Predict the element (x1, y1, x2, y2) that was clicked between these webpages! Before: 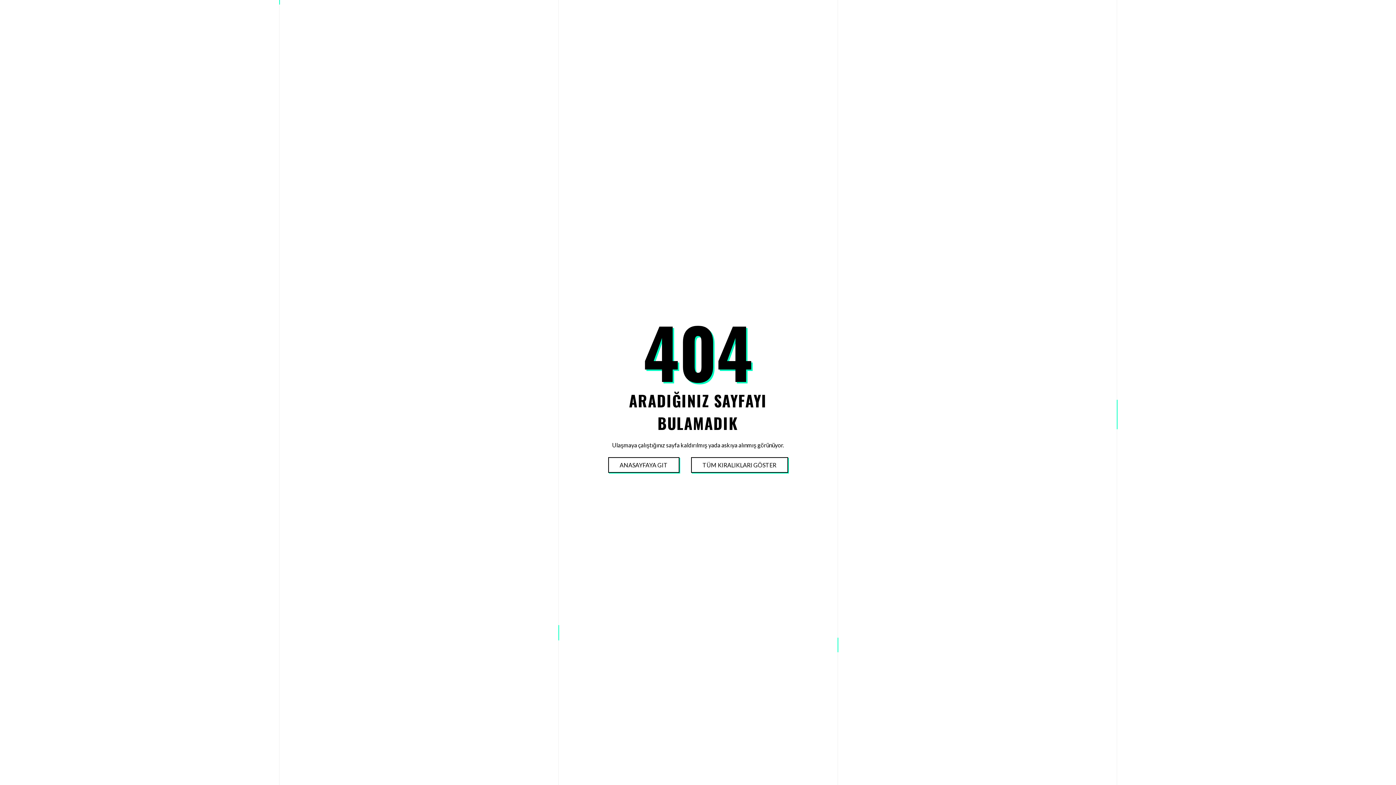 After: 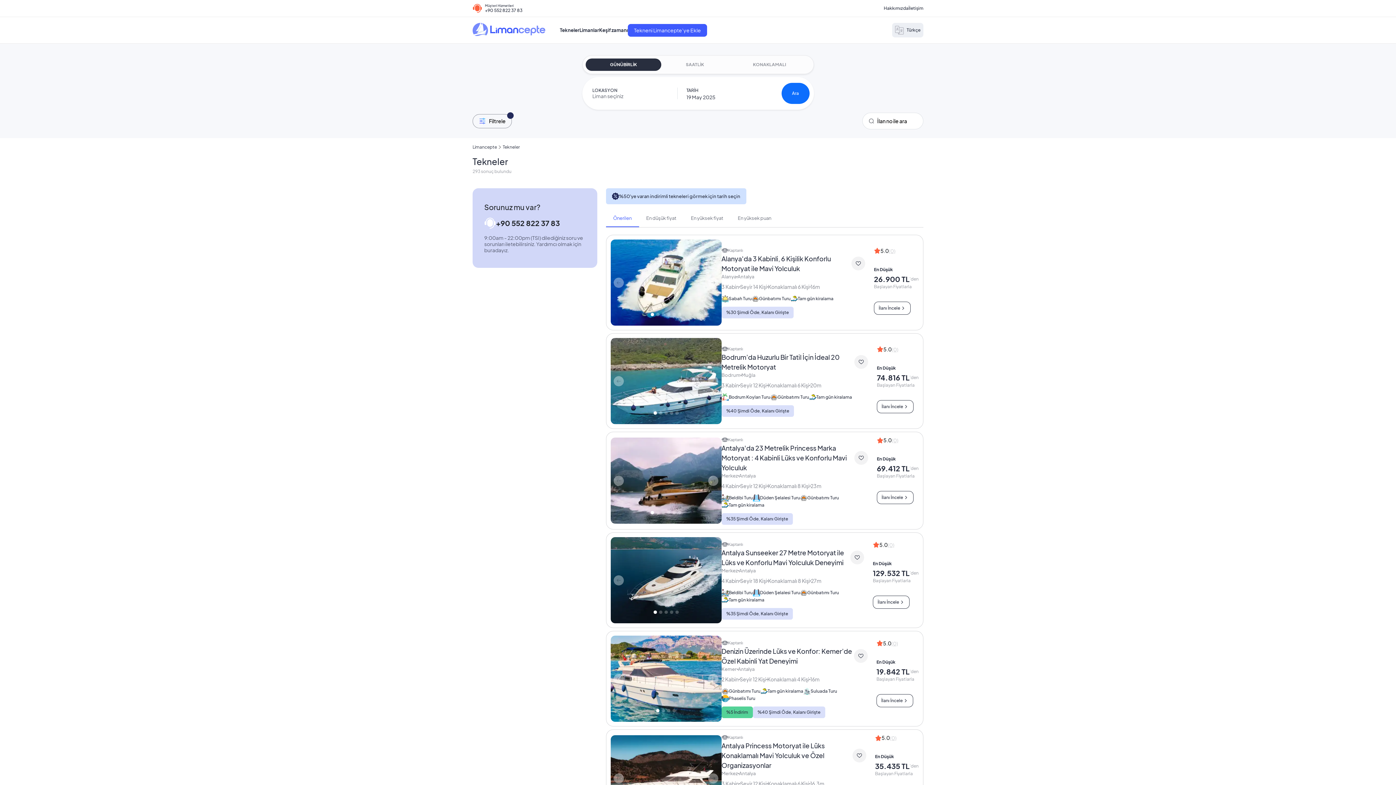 Action: label: TÜM KIRALIKLARI GÖSTER bbox: (691, 458, 787, 472)